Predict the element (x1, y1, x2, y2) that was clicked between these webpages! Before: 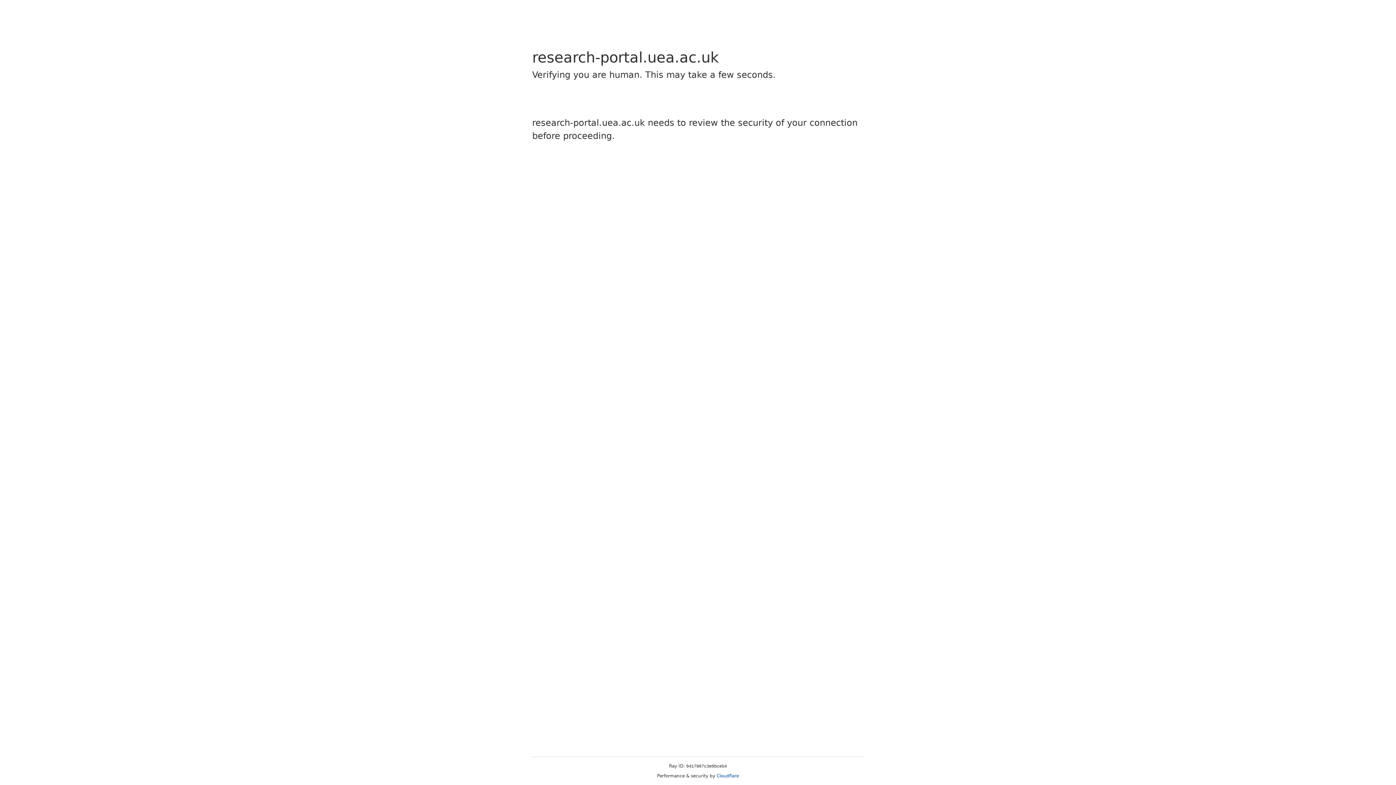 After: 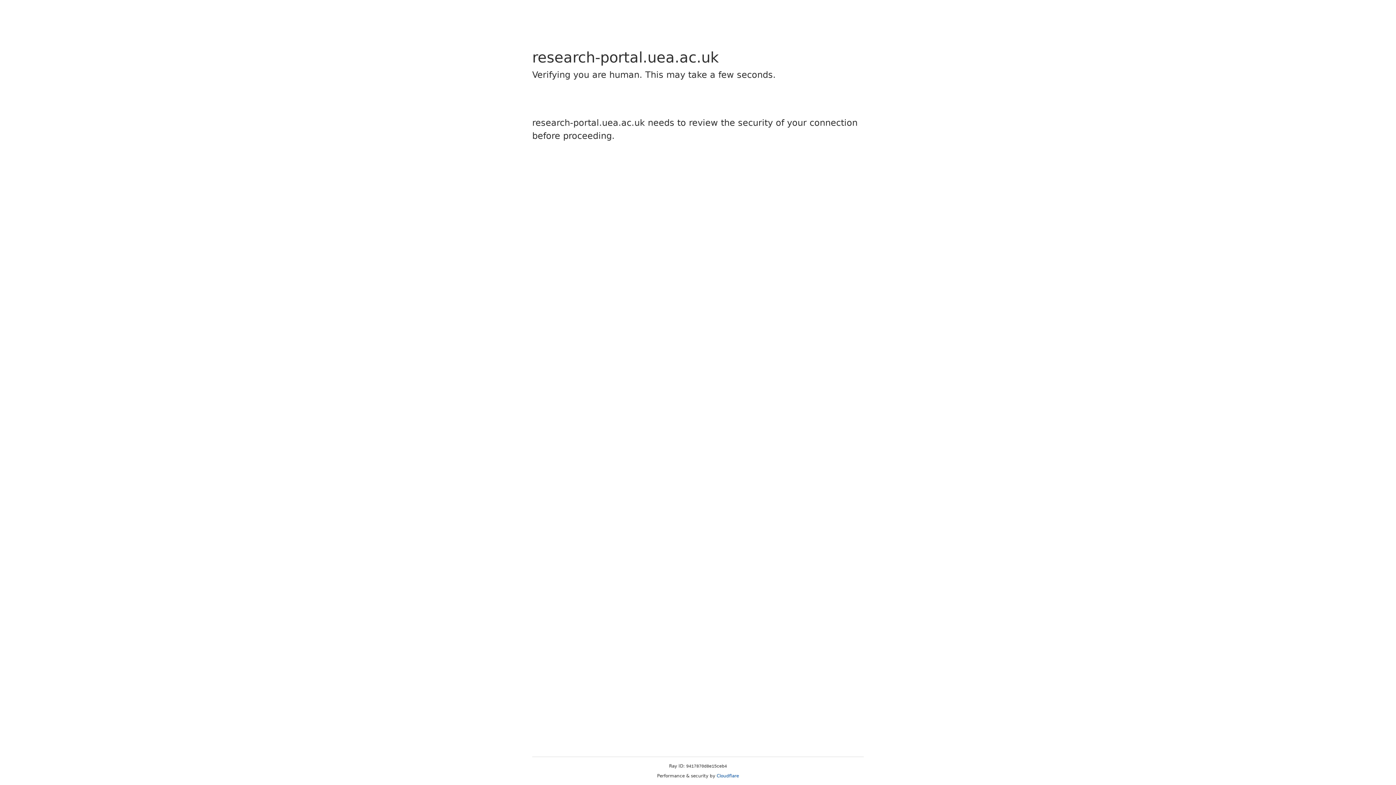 Action: bbox: (716, 773, 739, 778) label: Cloudflare